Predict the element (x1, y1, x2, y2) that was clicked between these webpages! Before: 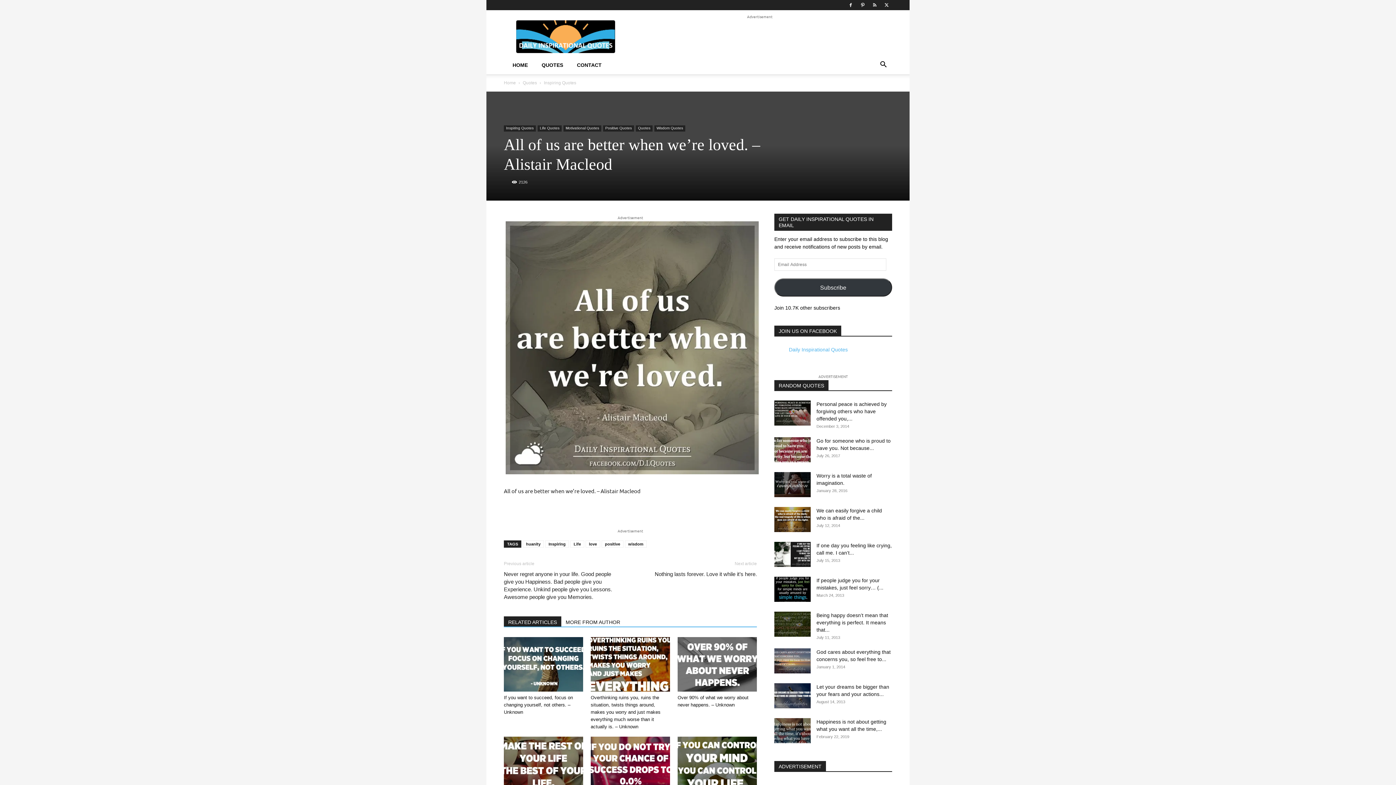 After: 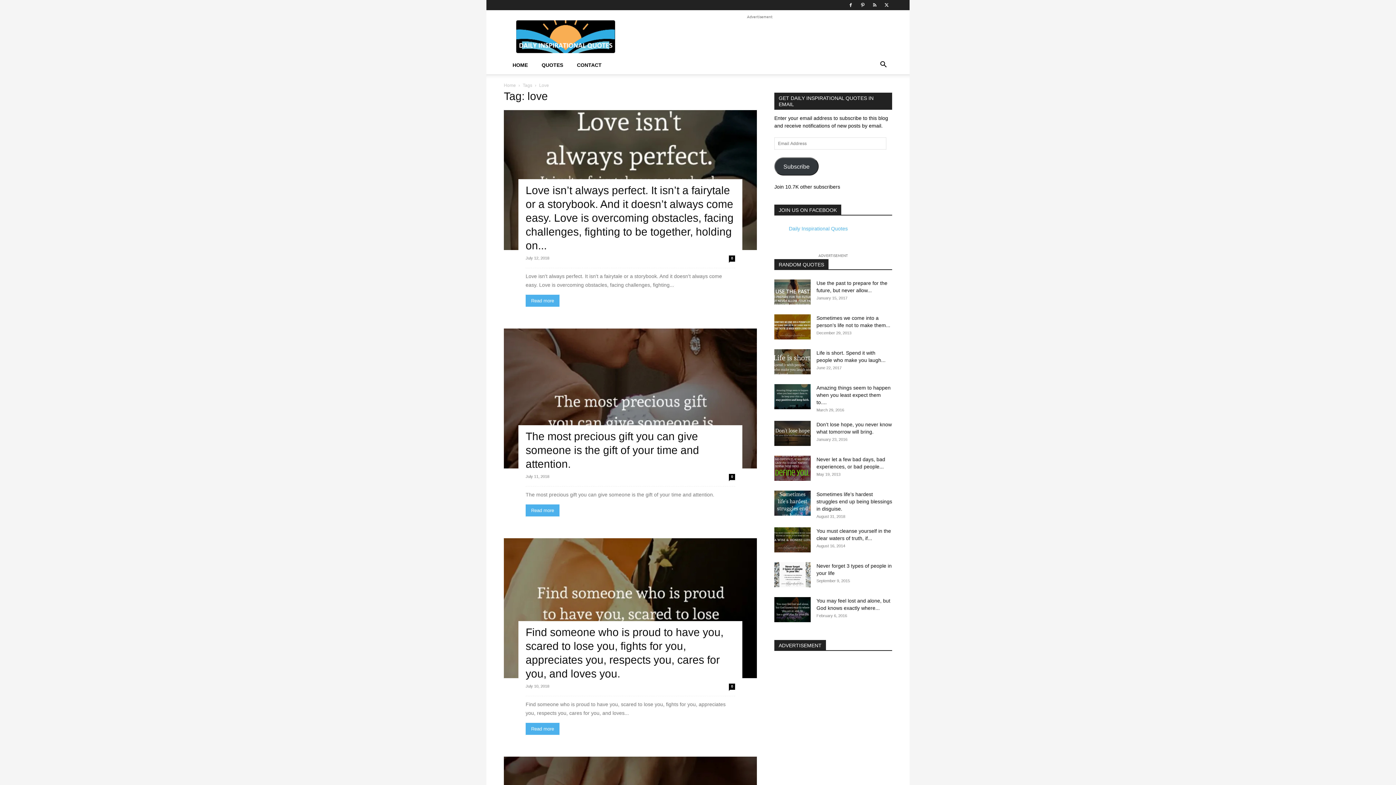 Action: bbox: (585, 540, 600, 548) label: love